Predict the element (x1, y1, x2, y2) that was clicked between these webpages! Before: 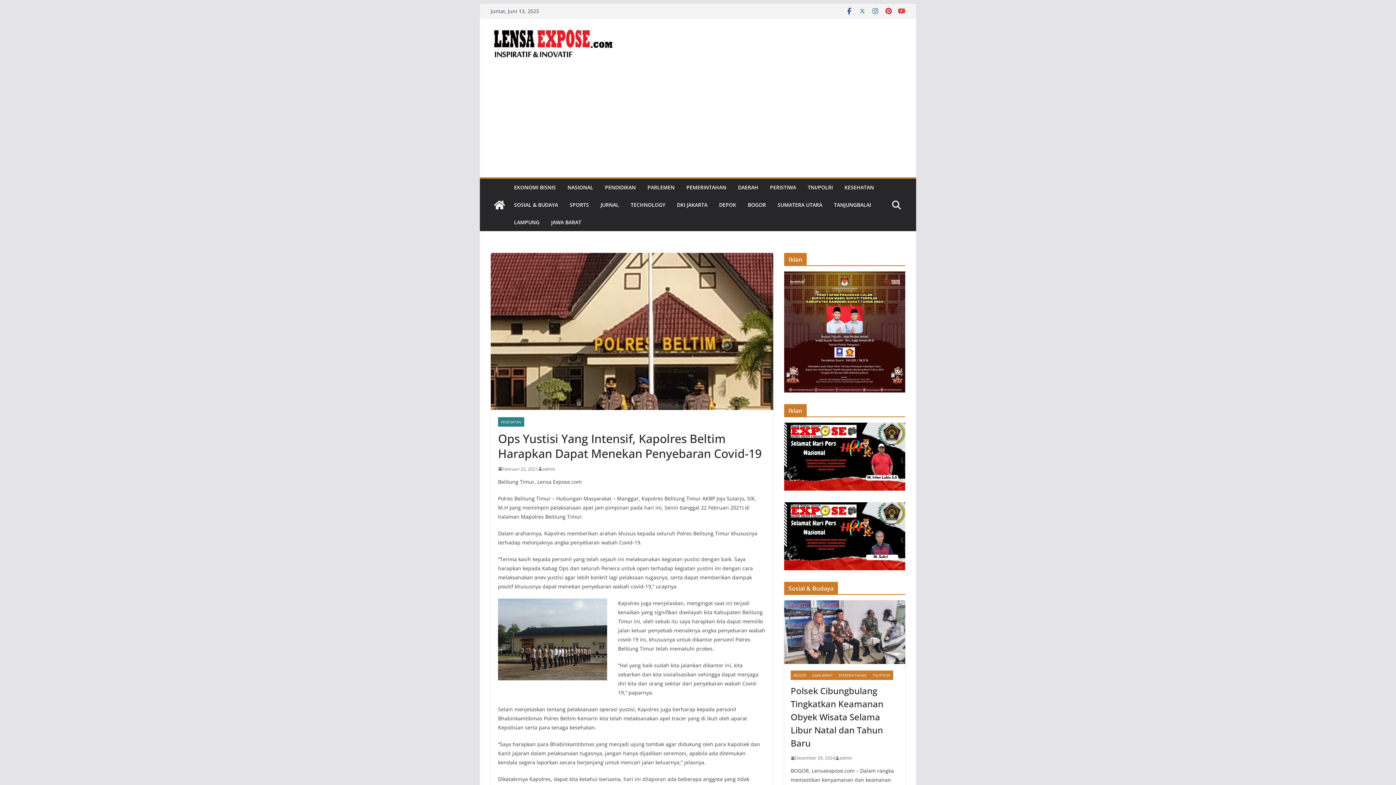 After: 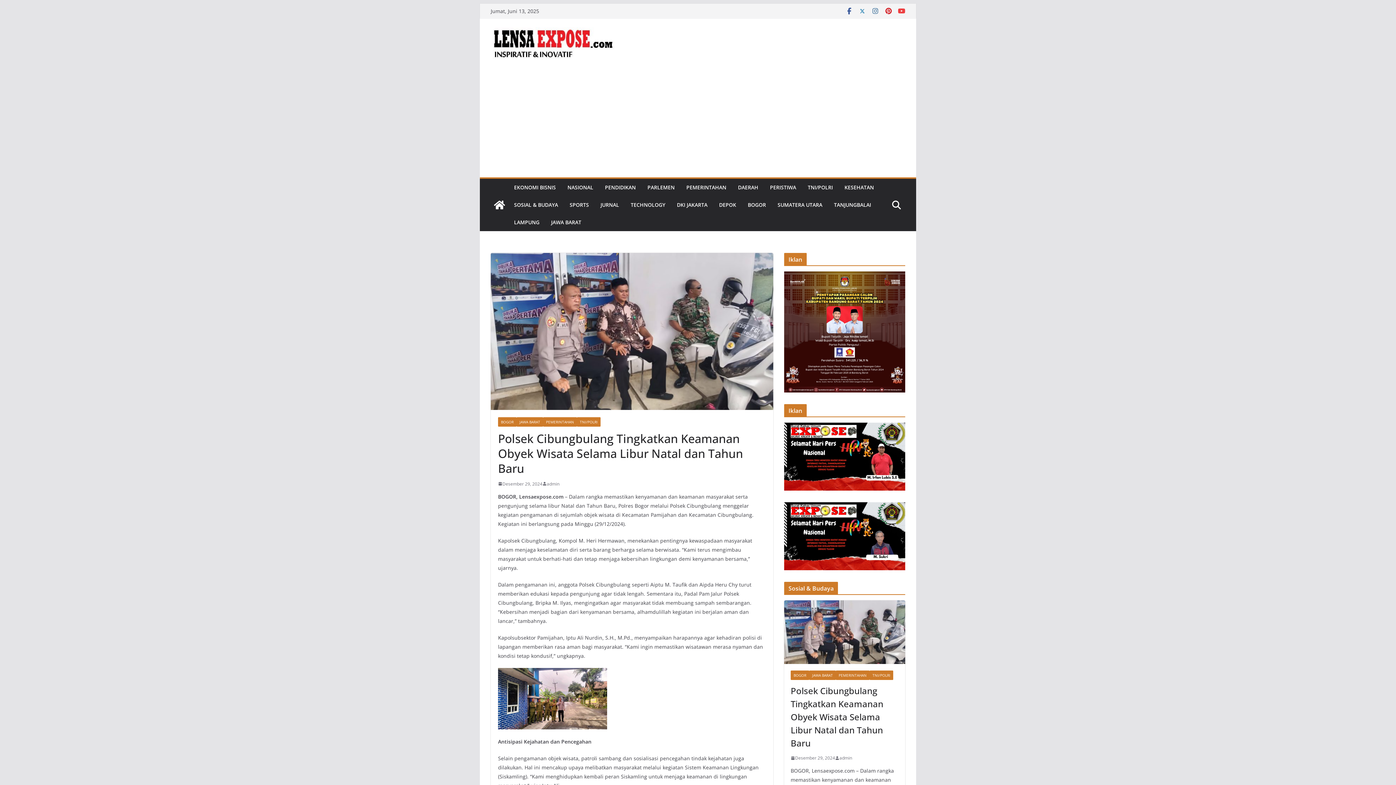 Action: bbox: (784, 600, 905, 664)